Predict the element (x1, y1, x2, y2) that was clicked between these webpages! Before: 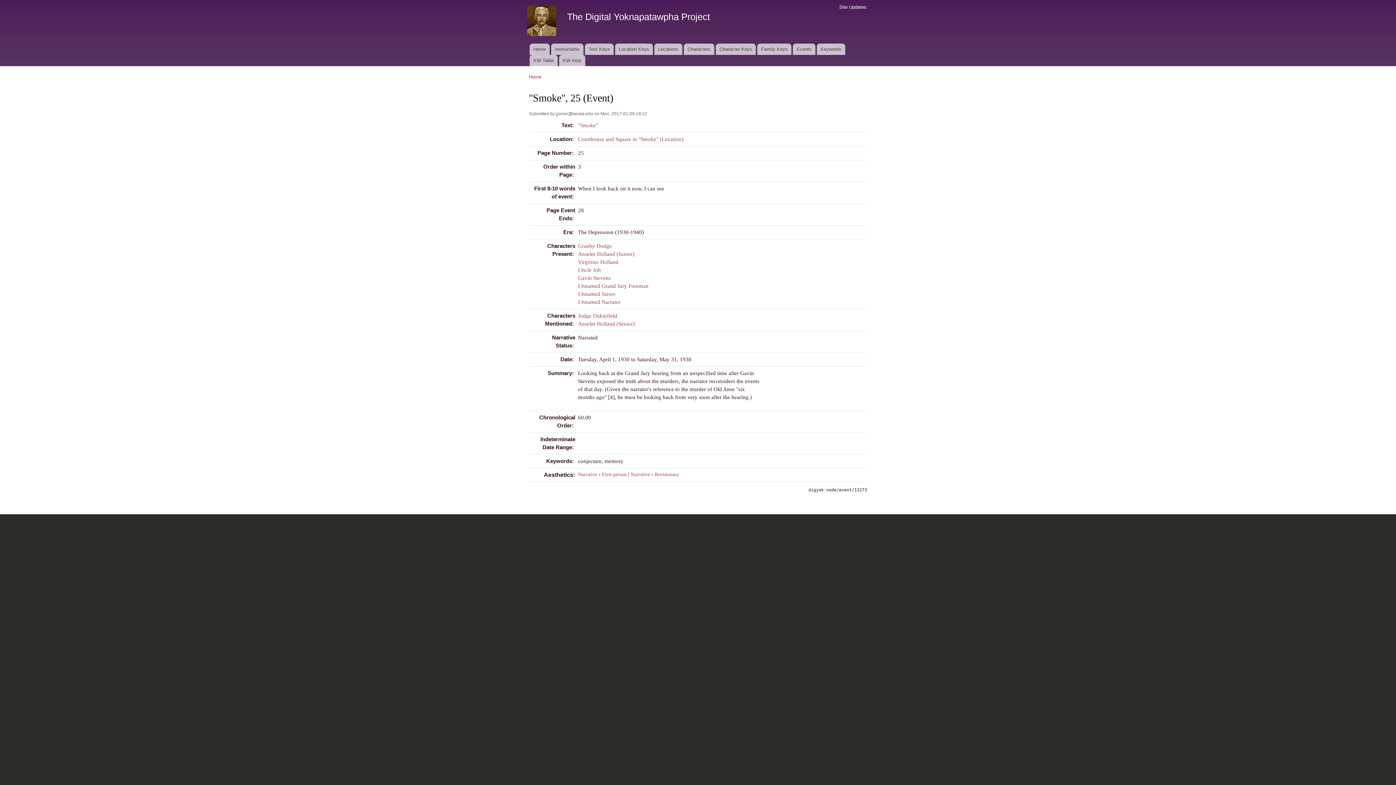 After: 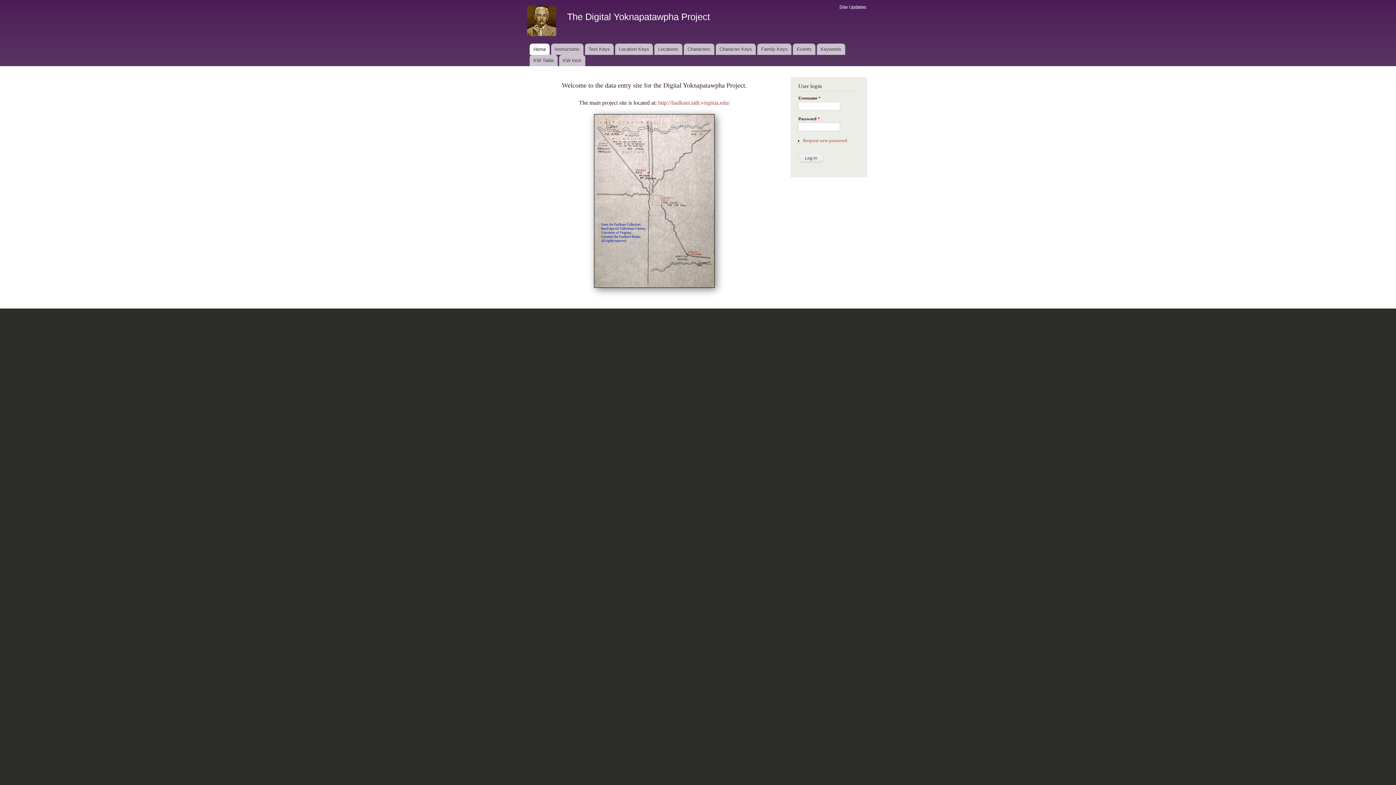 Action: label: Home bbox: (529, 43, 549, 54)